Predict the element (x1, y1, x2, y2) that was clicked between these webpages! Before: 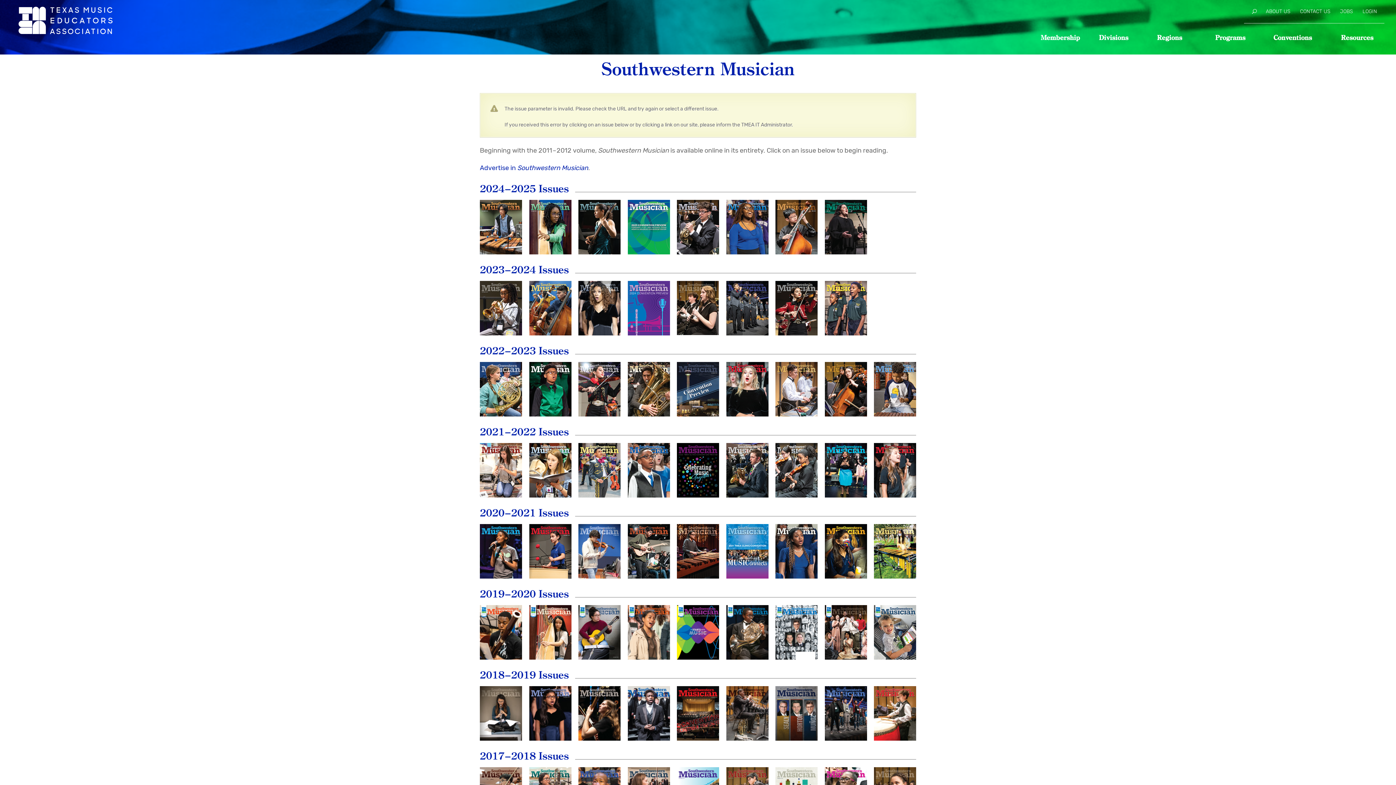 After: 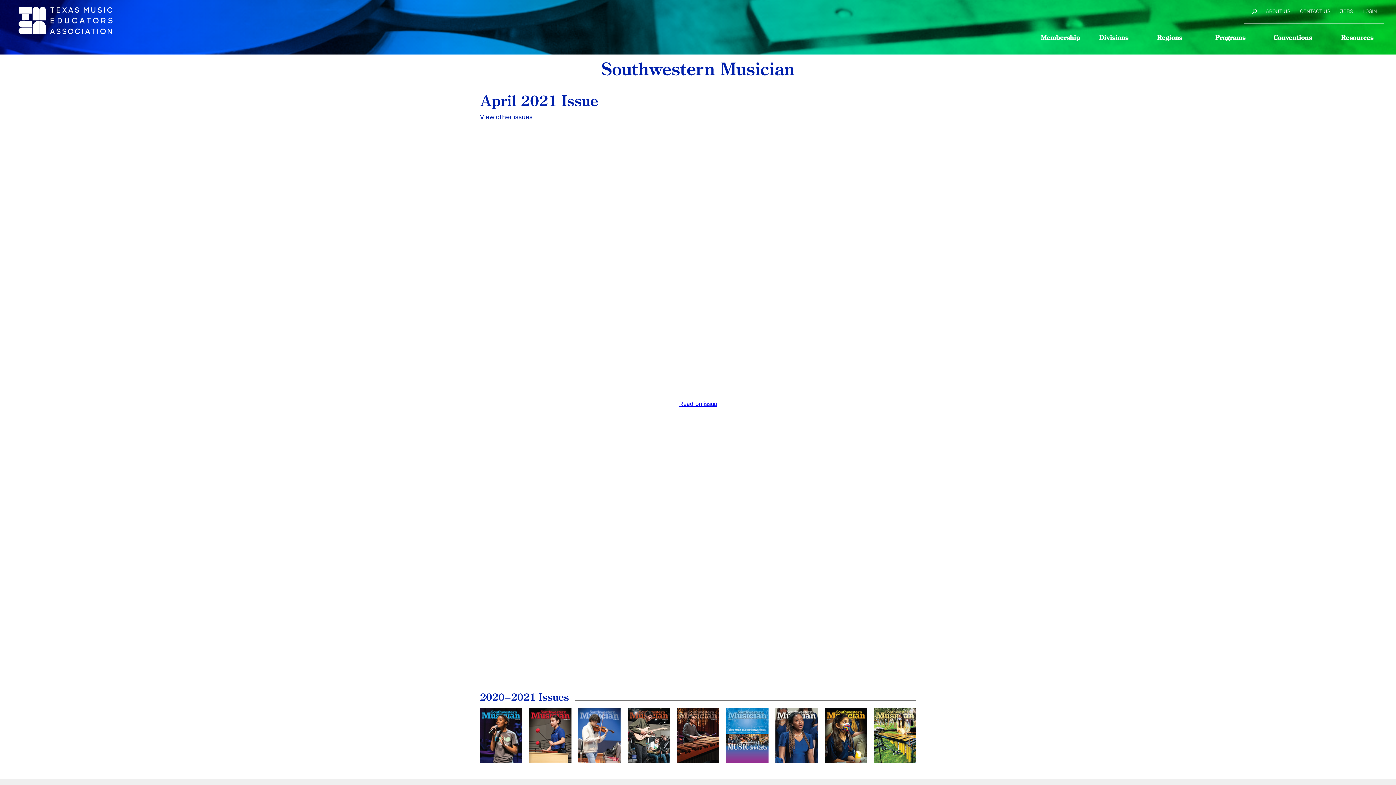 Action: label: April
2021 bbox: (824, 524, 867, 578)